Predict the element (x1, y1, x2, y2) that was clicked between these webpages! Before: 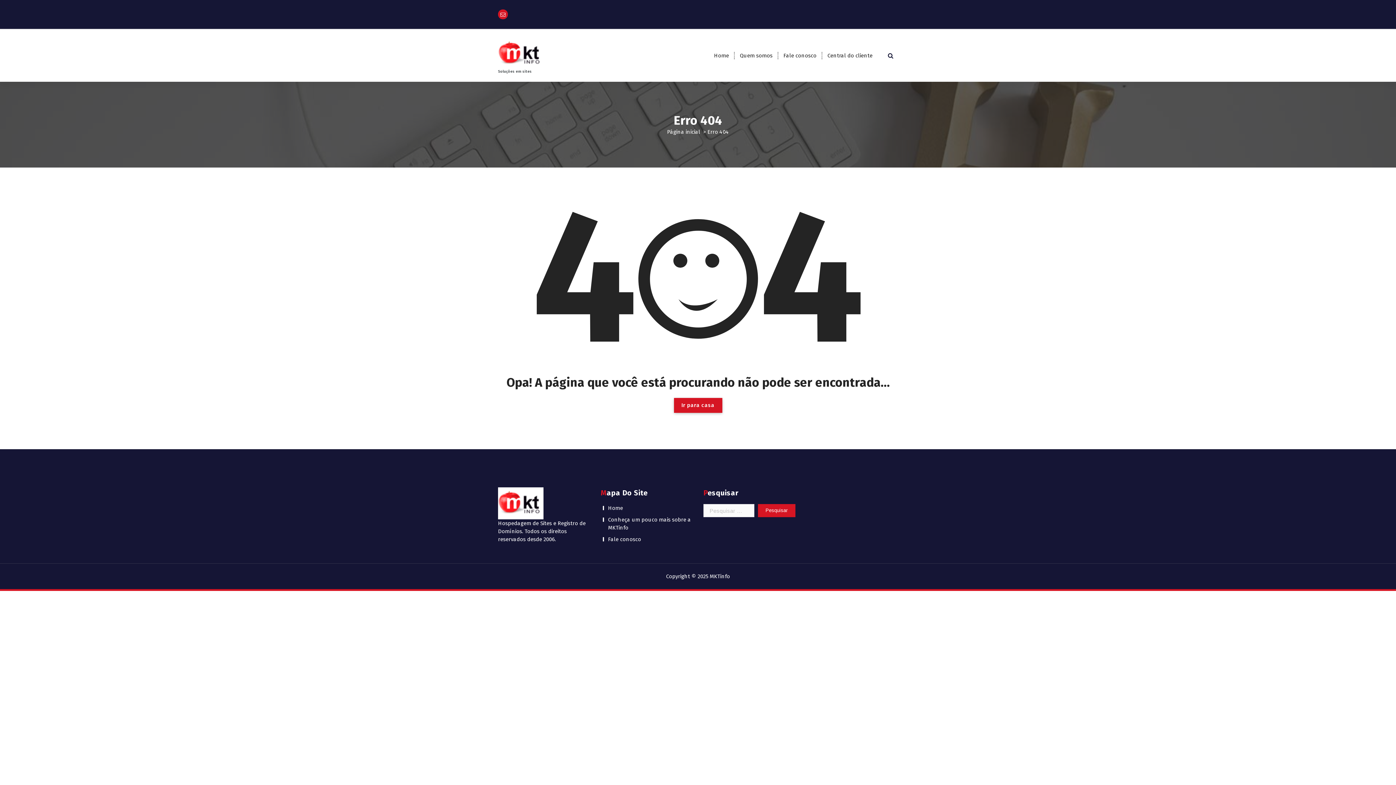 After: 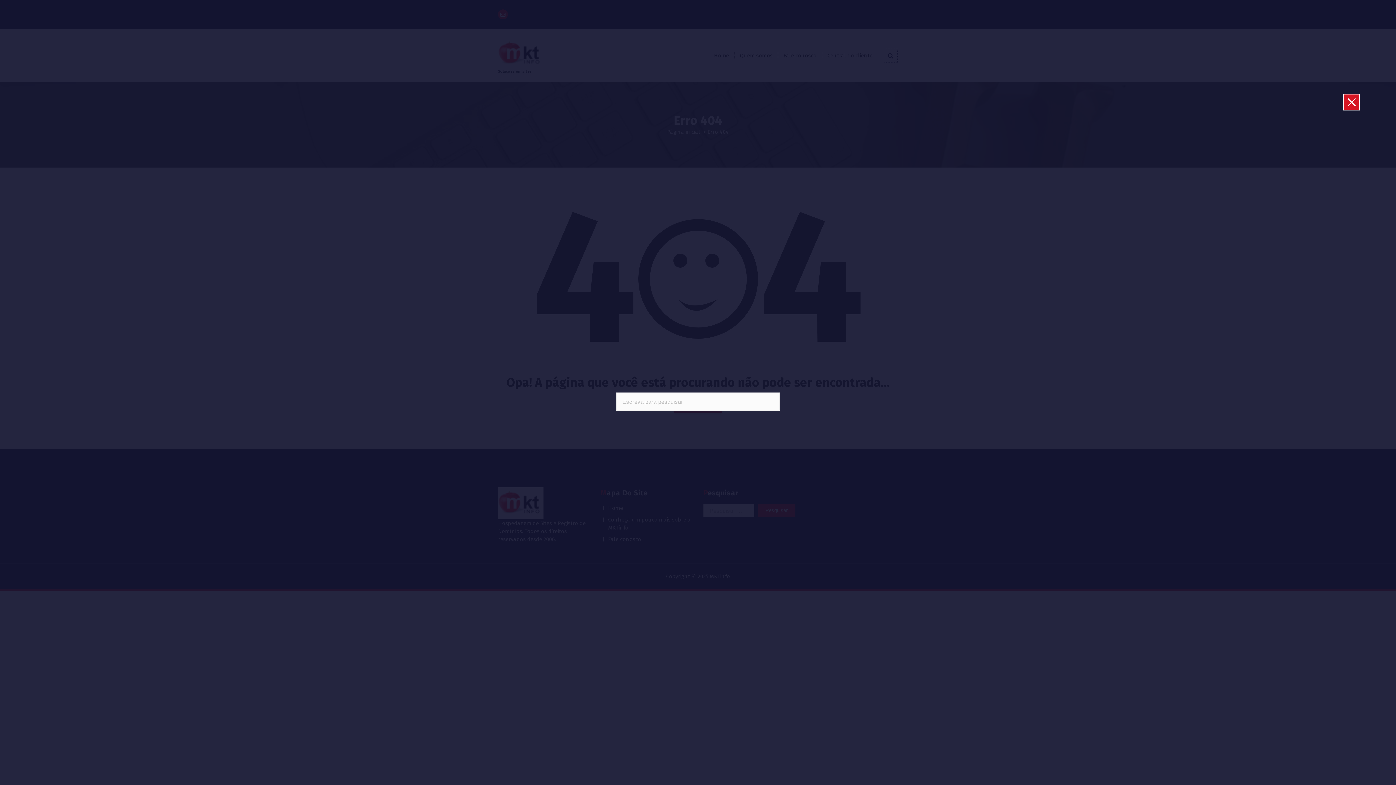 Action: bbox: (883, 48, 898, 62)